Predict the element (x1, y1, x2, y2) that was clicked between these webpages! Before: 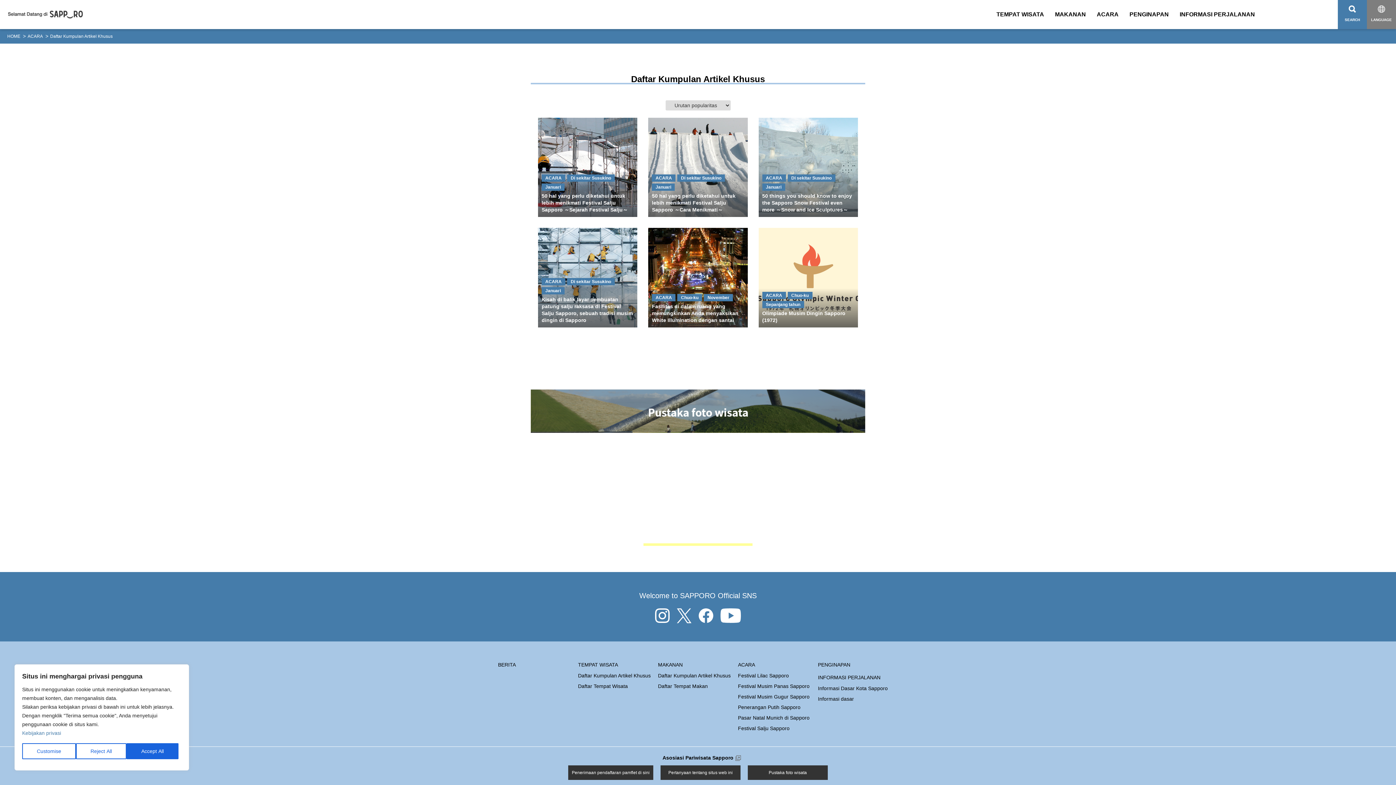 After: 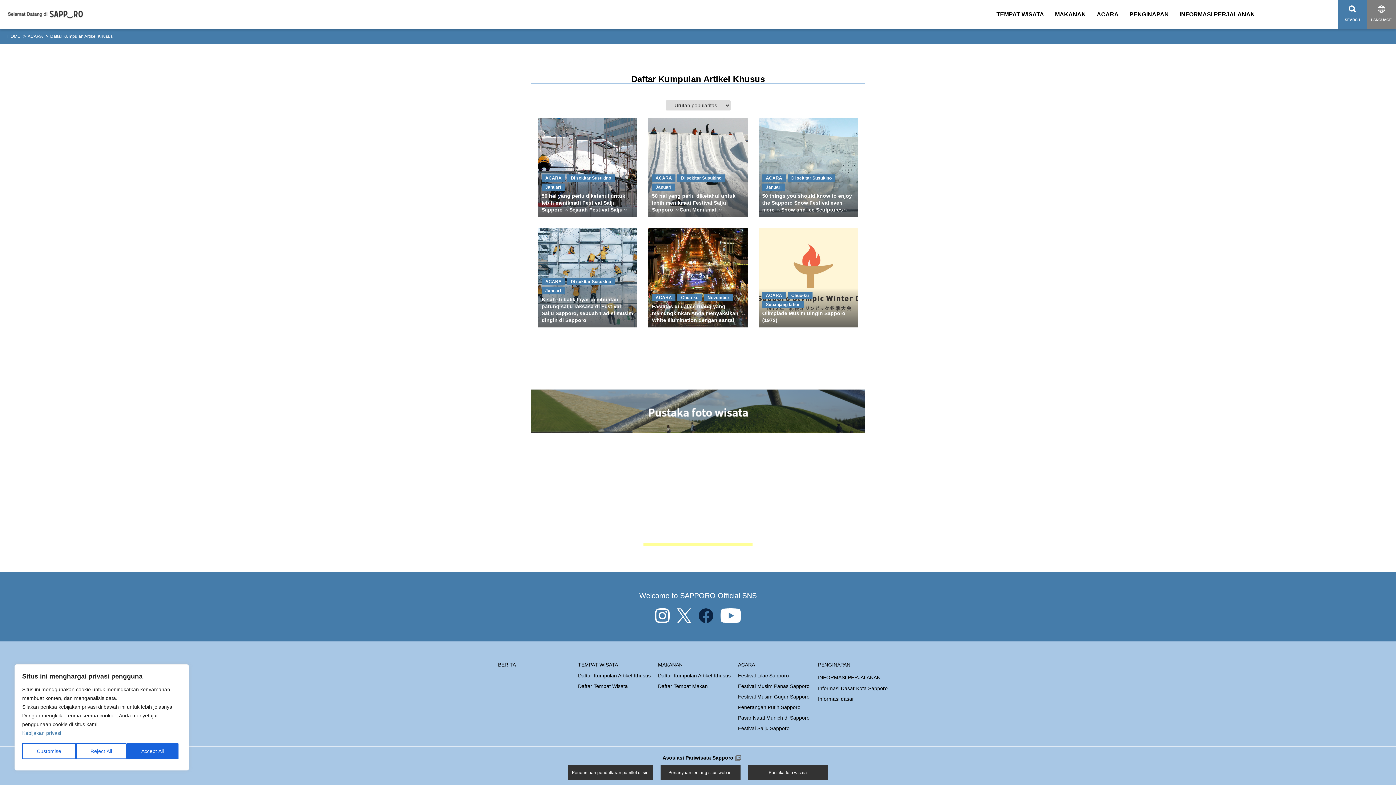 Action: bbox: (698, 608, 713, 623)